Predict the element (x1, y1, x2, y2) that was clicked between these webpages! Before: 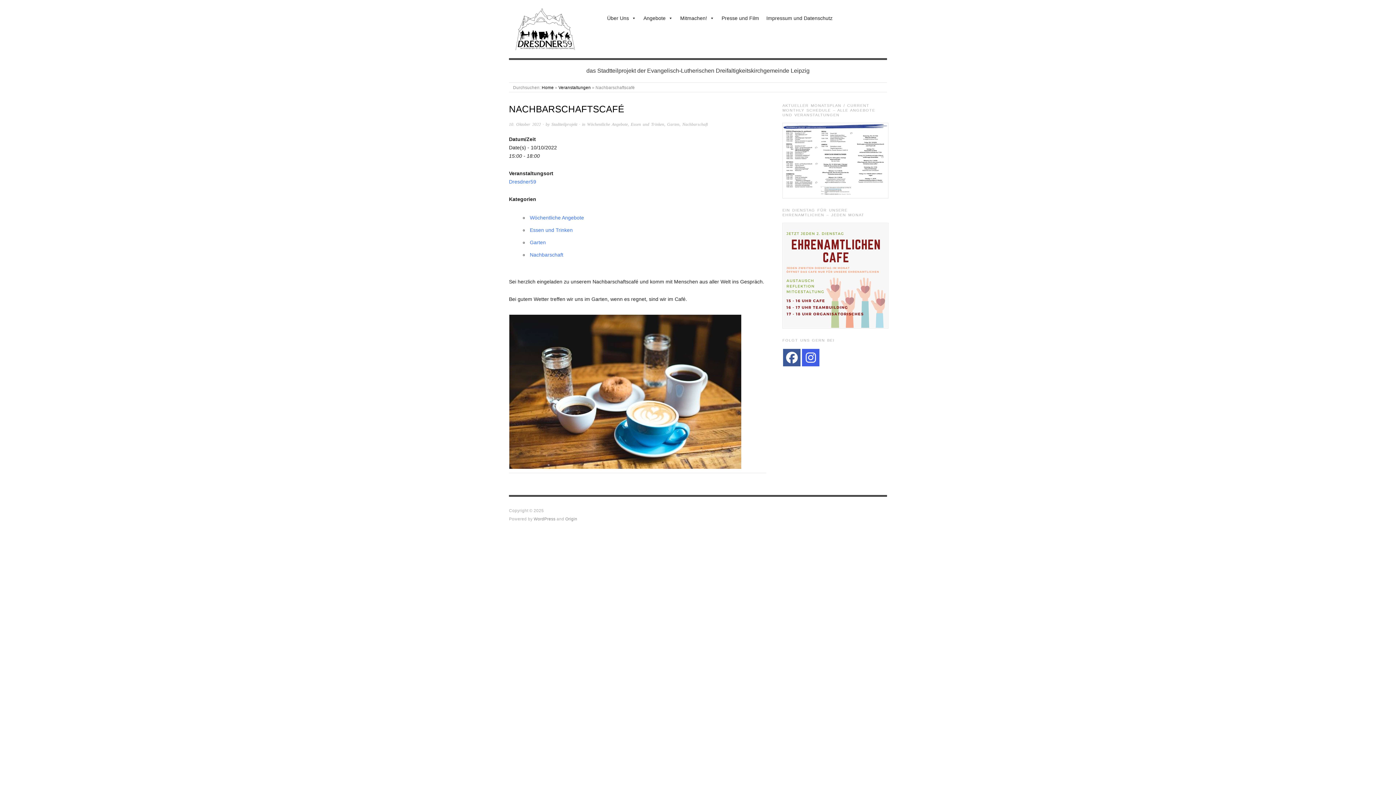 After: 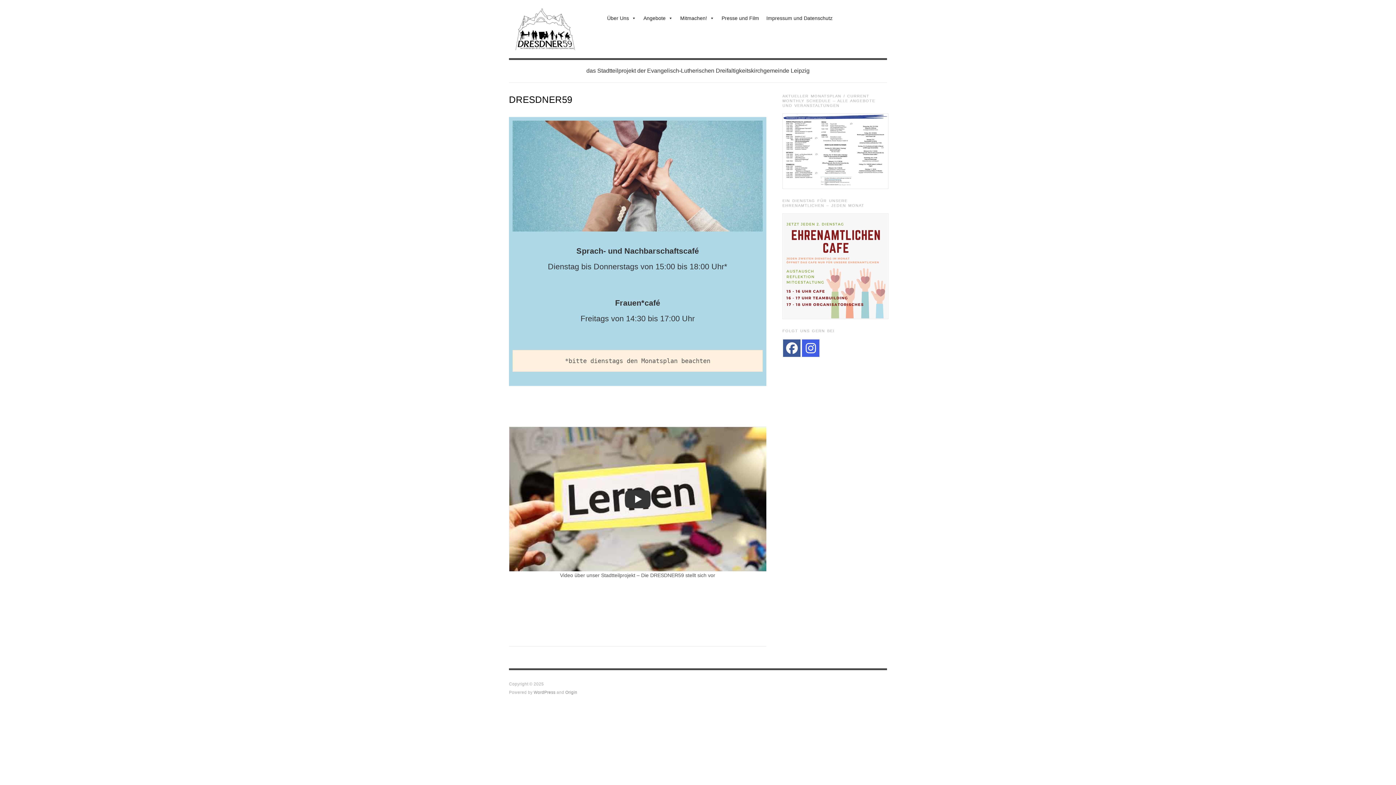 Action: bbox: (509, 29, 581, 35)